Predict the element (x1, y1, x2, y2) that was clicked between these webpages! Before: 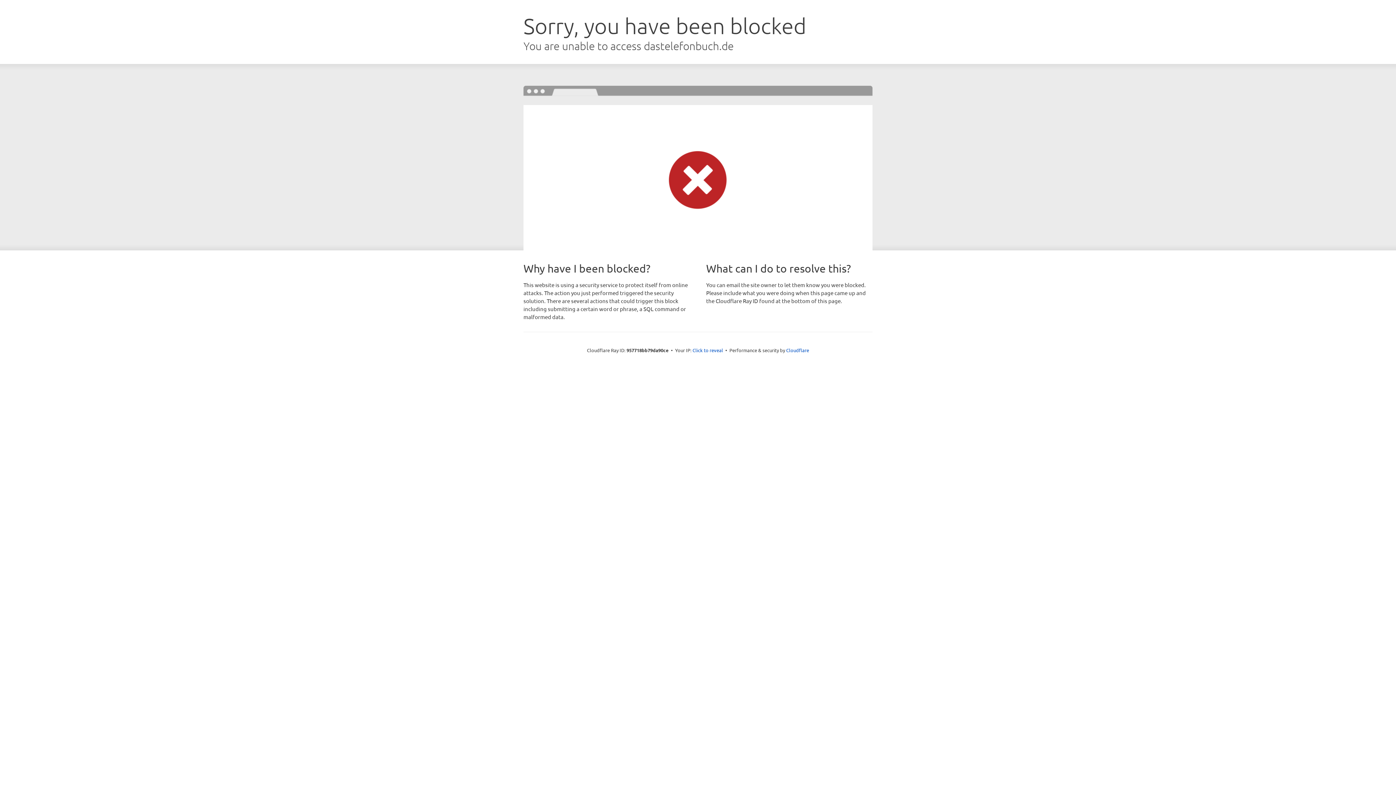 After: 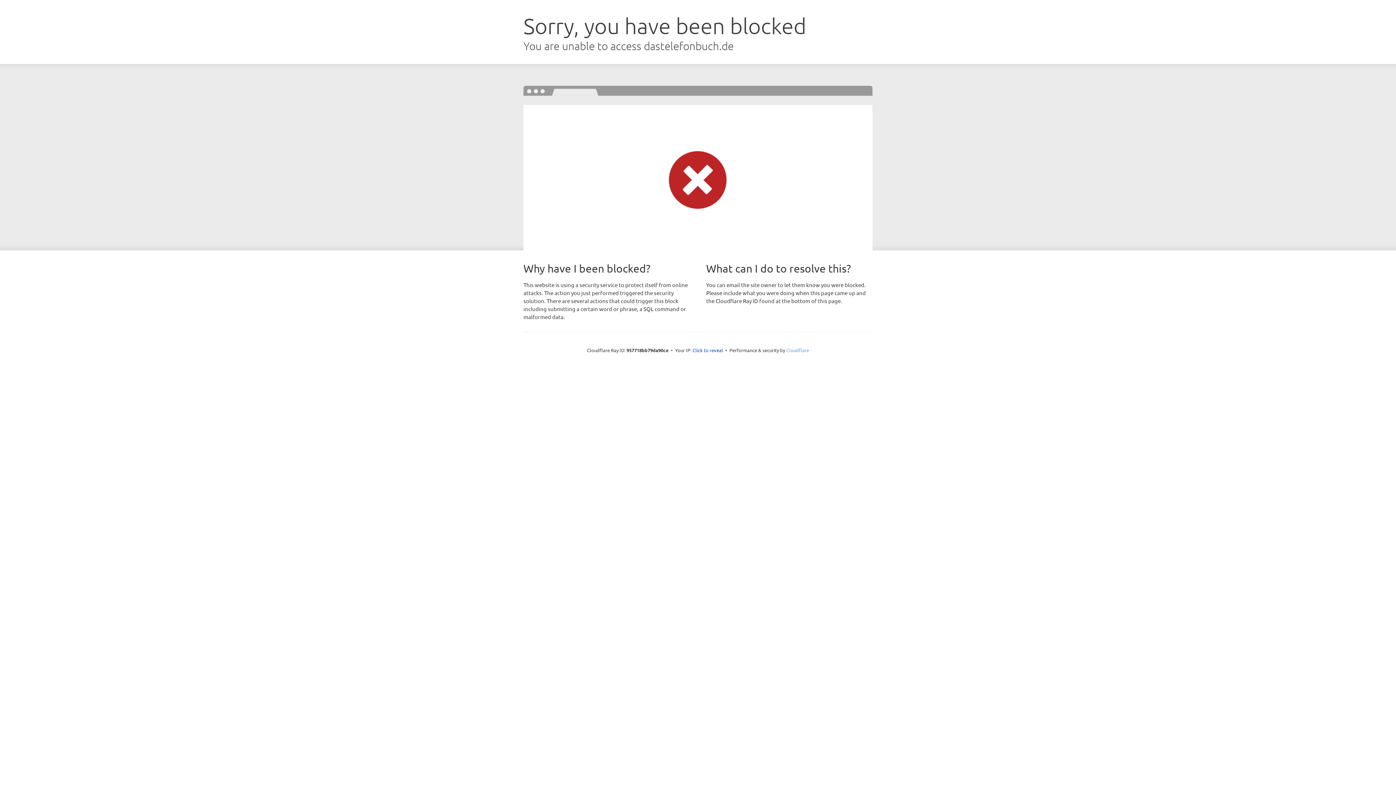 Action: label: Cloudflare bbox: (786, 347, 809, 353)